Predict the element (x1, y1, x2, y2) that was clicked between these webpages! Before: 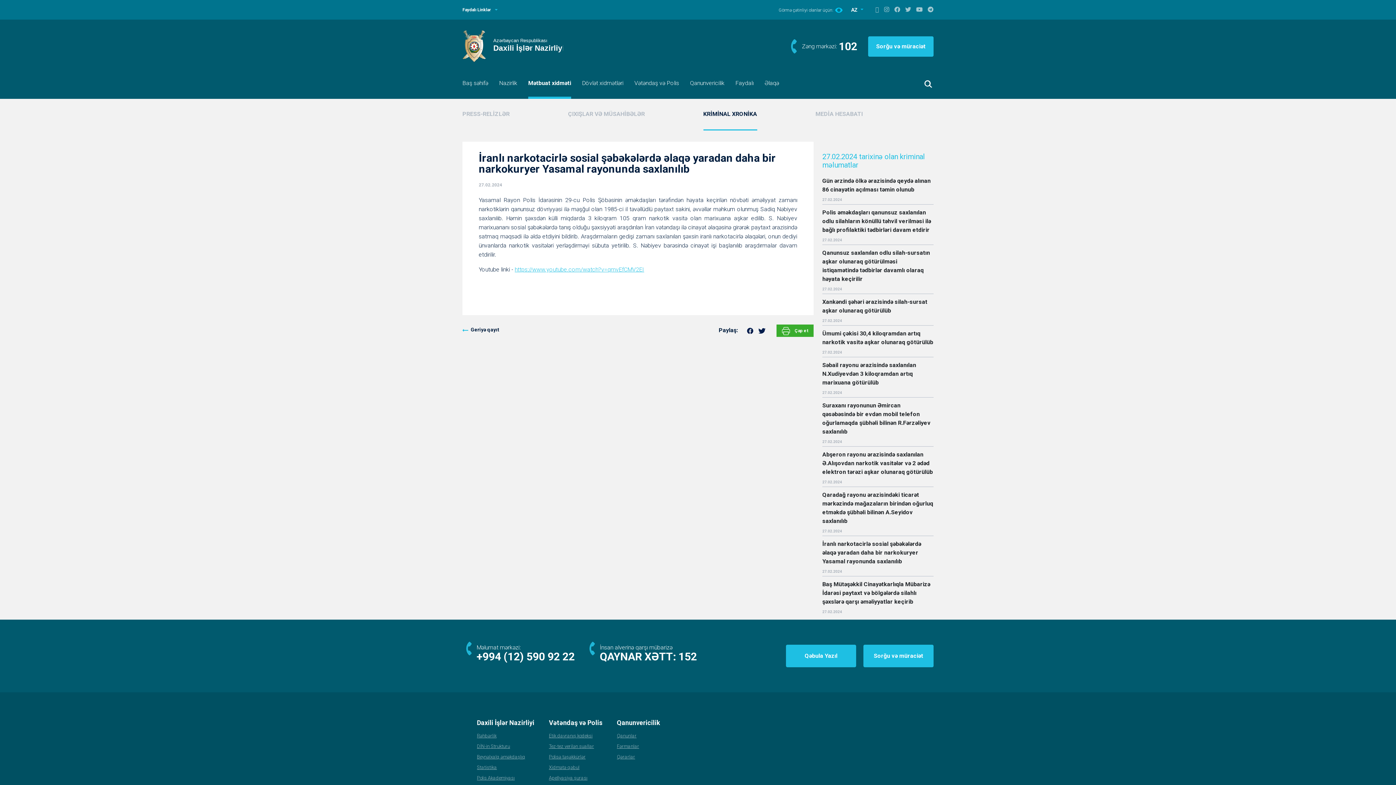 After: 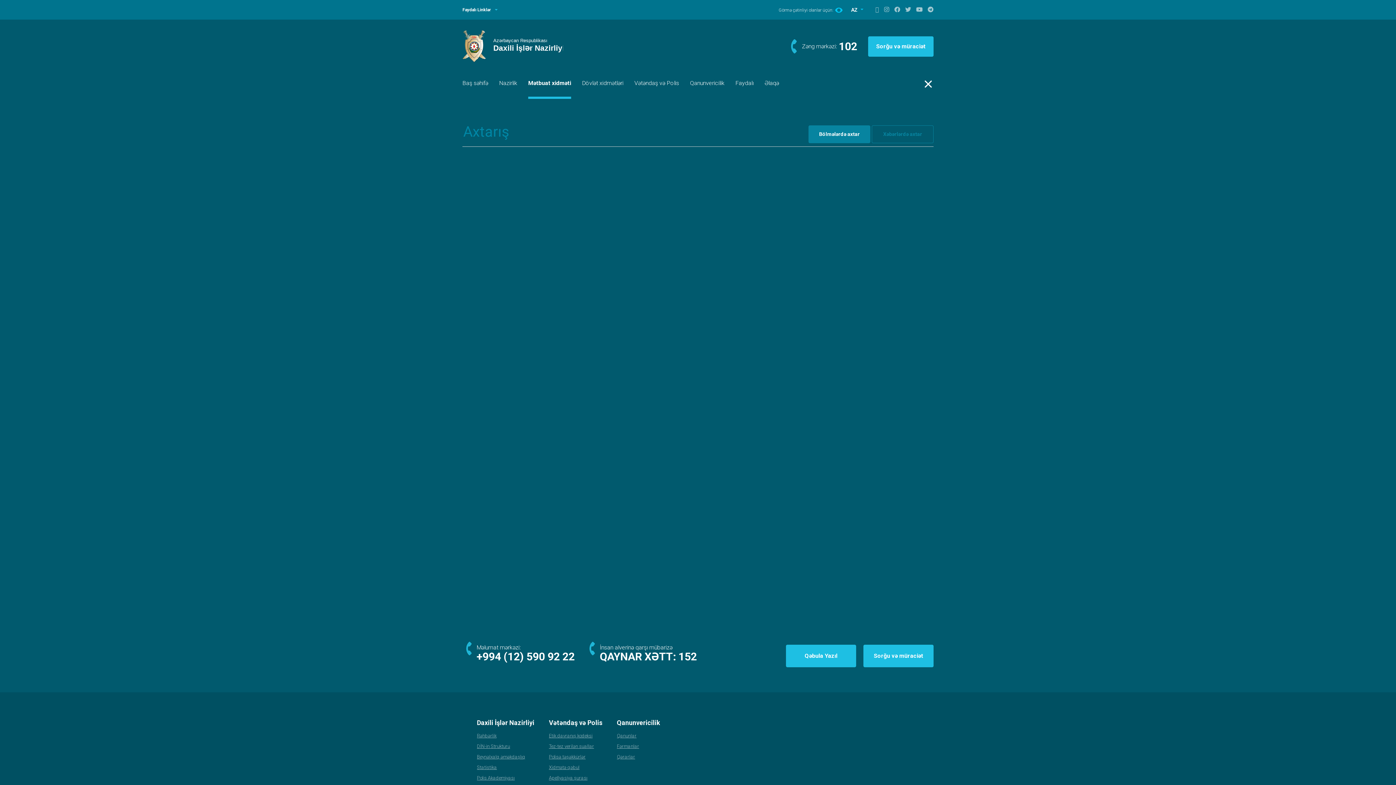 Action: bbox: (924, 80, 933, 87)